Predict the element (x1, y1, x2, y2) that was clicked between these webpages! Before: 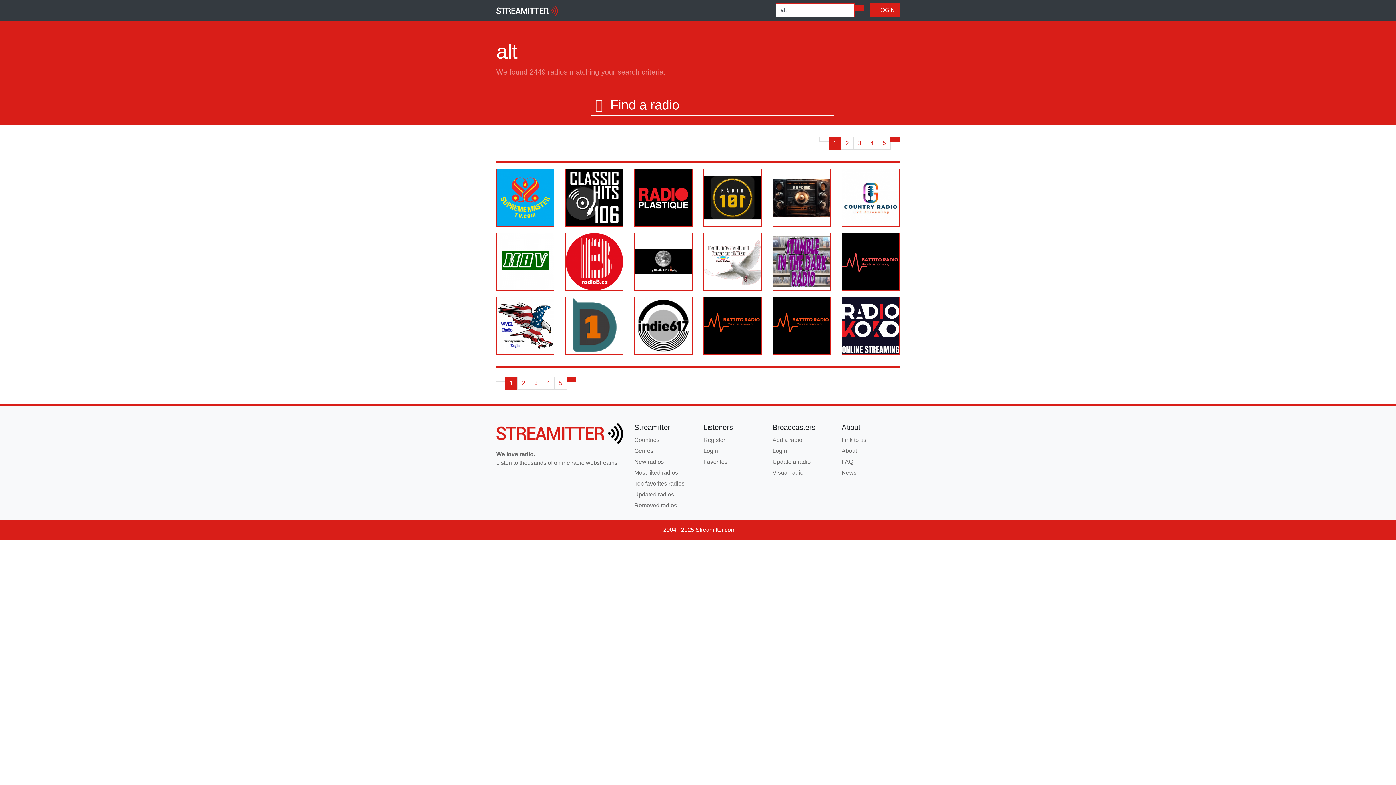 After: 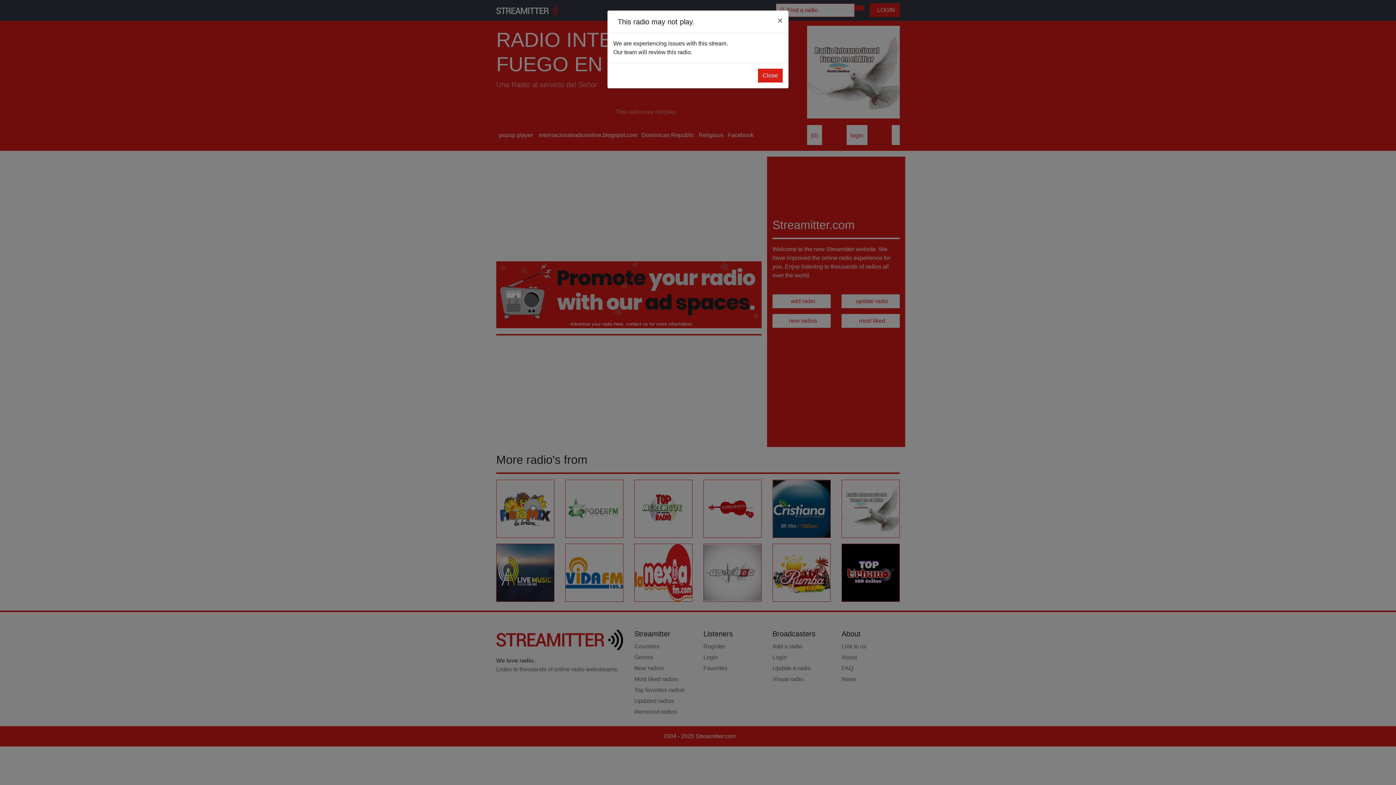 Action: label: listen bbox: (704, 233, 761, 290)